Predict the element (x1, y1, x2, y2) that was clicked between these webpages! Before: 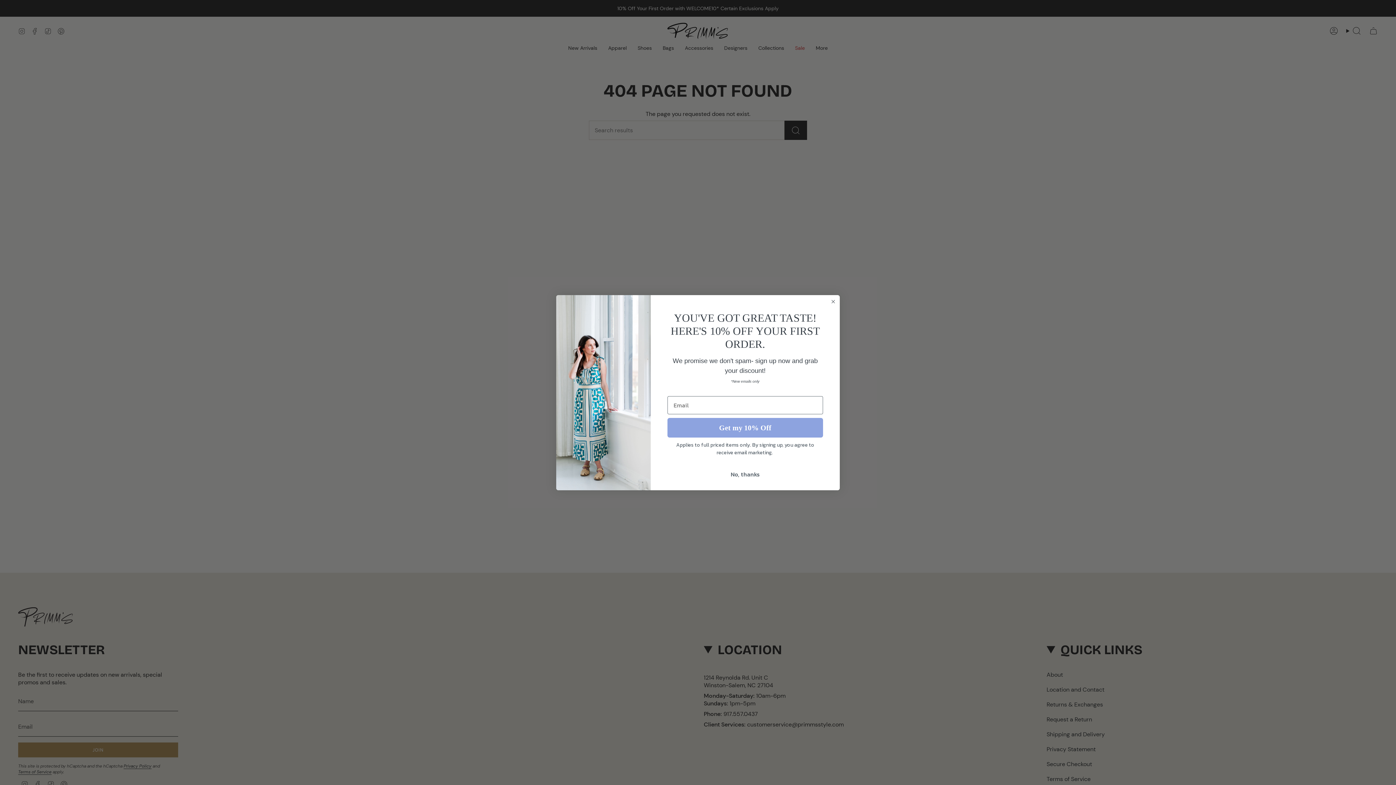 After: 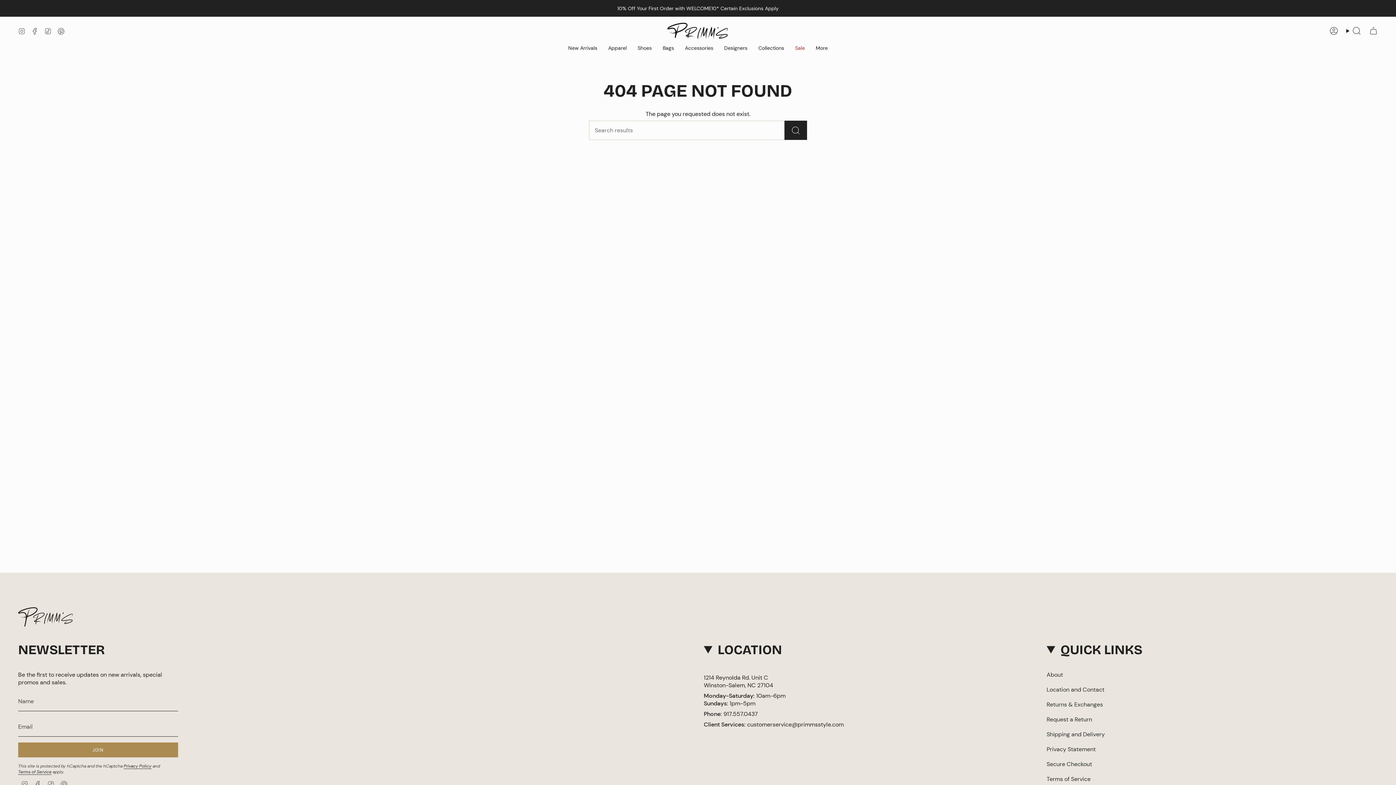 Action: bbox: (829, 298, 837, 305) label: Close dialog